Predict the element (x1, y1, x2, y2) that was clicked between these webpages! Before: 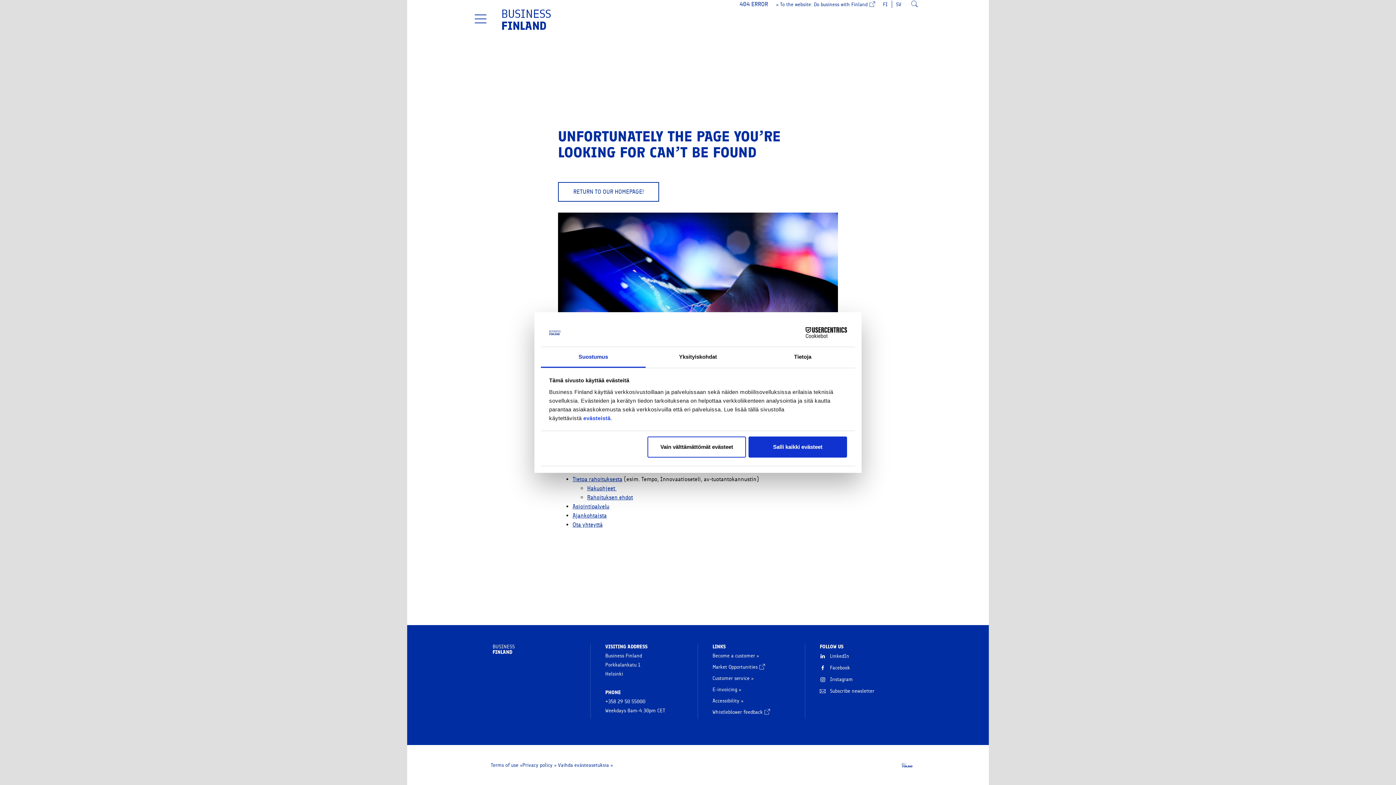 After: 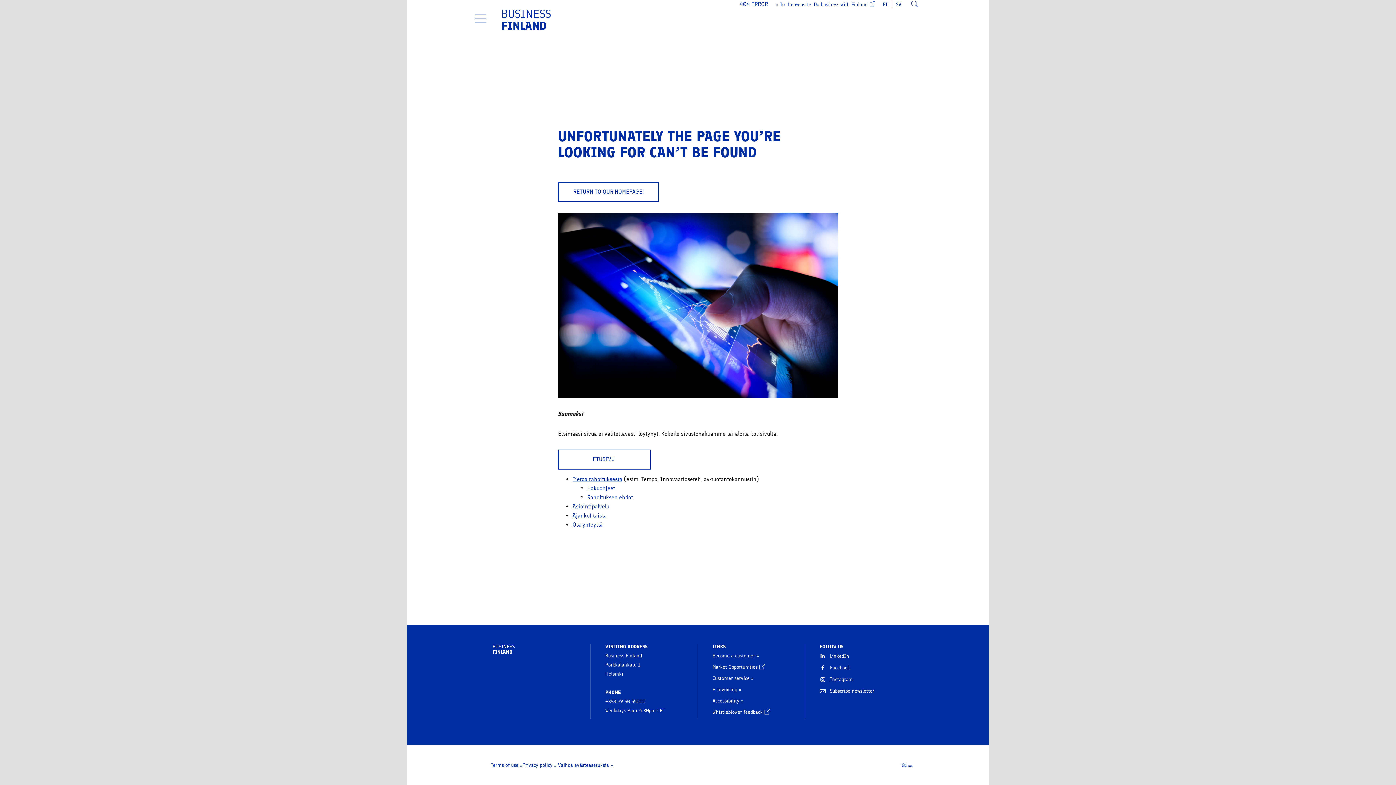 Action: bbox: (647, 436, 746, 457) label: Vain välttämättömät evästeet